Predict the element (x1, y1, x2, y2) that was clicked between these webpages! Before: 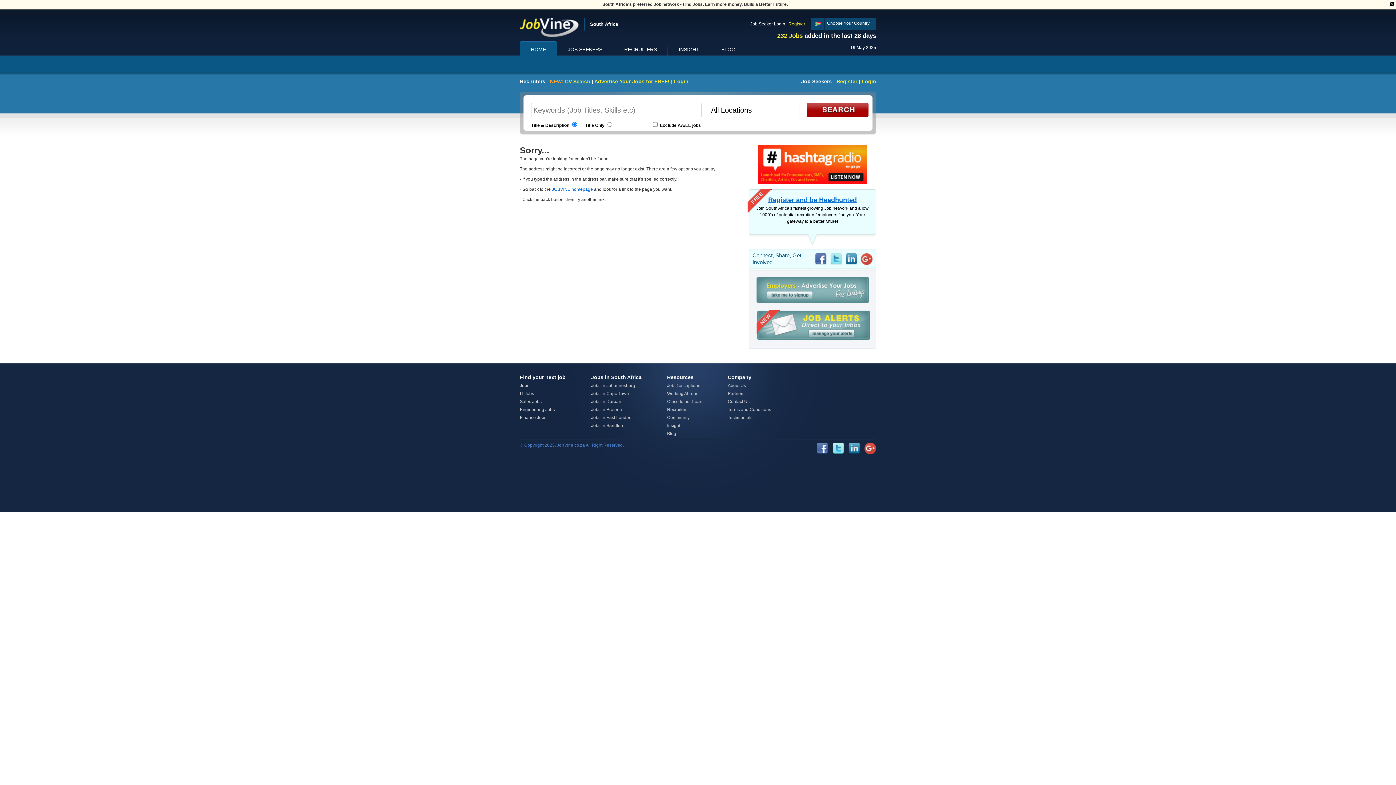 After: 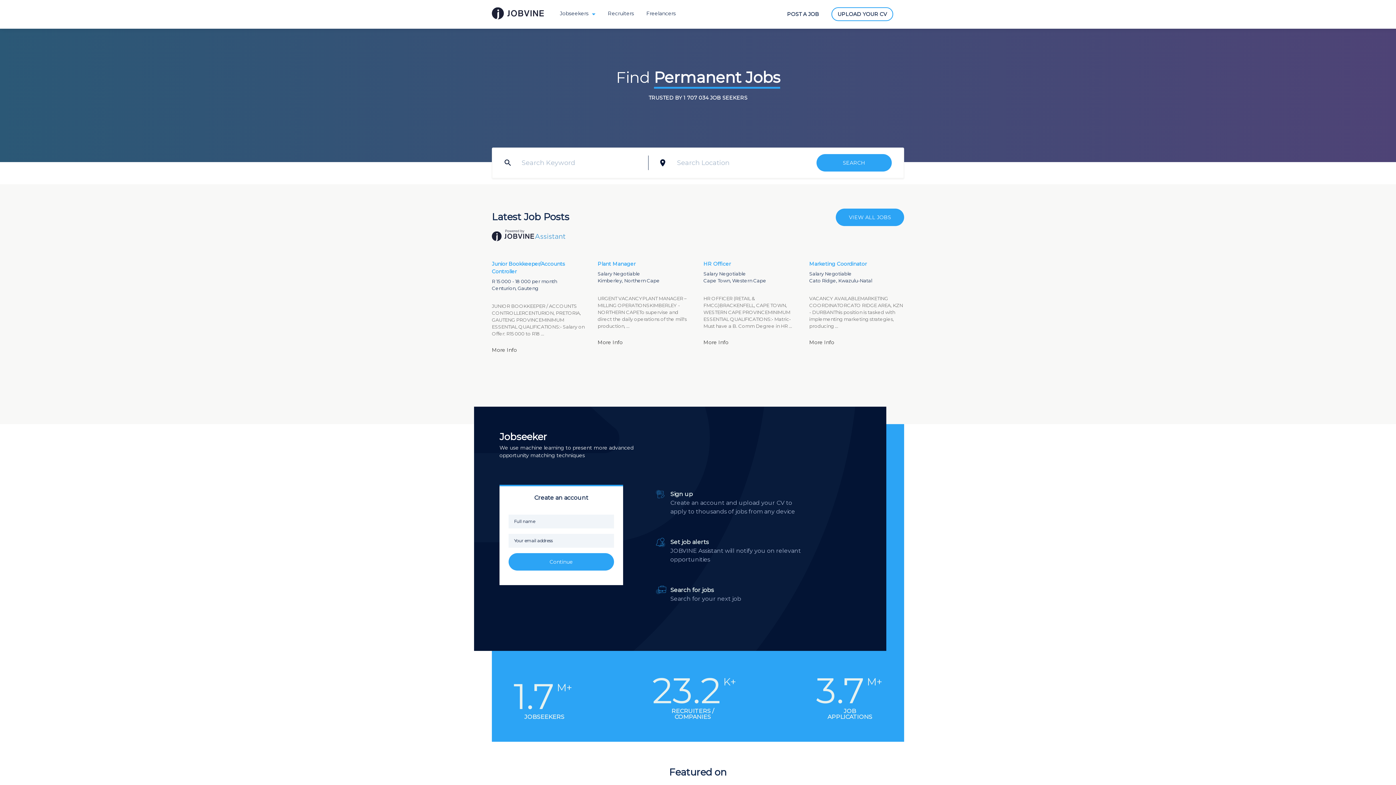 Action: label: Jobs South Africa bbox: (520, 17, 578, 37)